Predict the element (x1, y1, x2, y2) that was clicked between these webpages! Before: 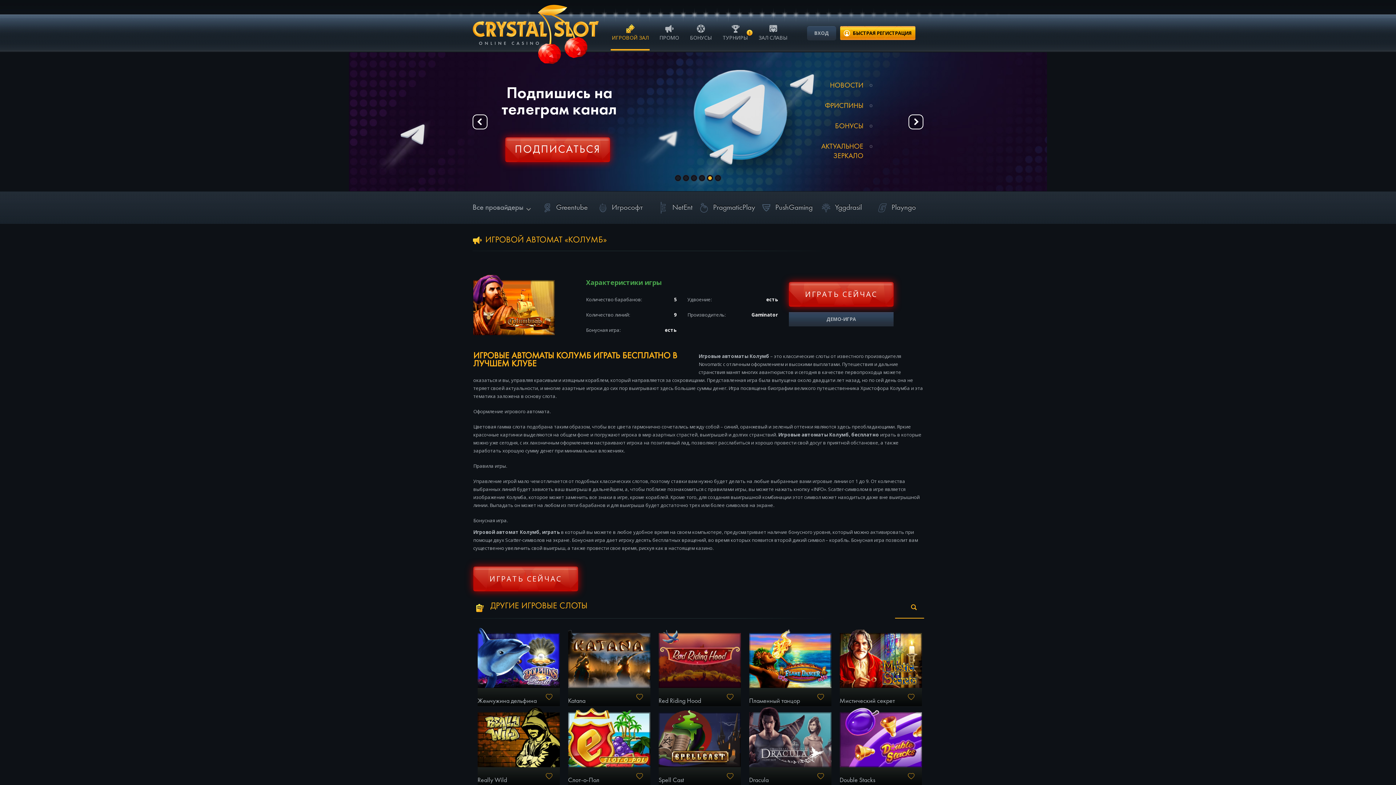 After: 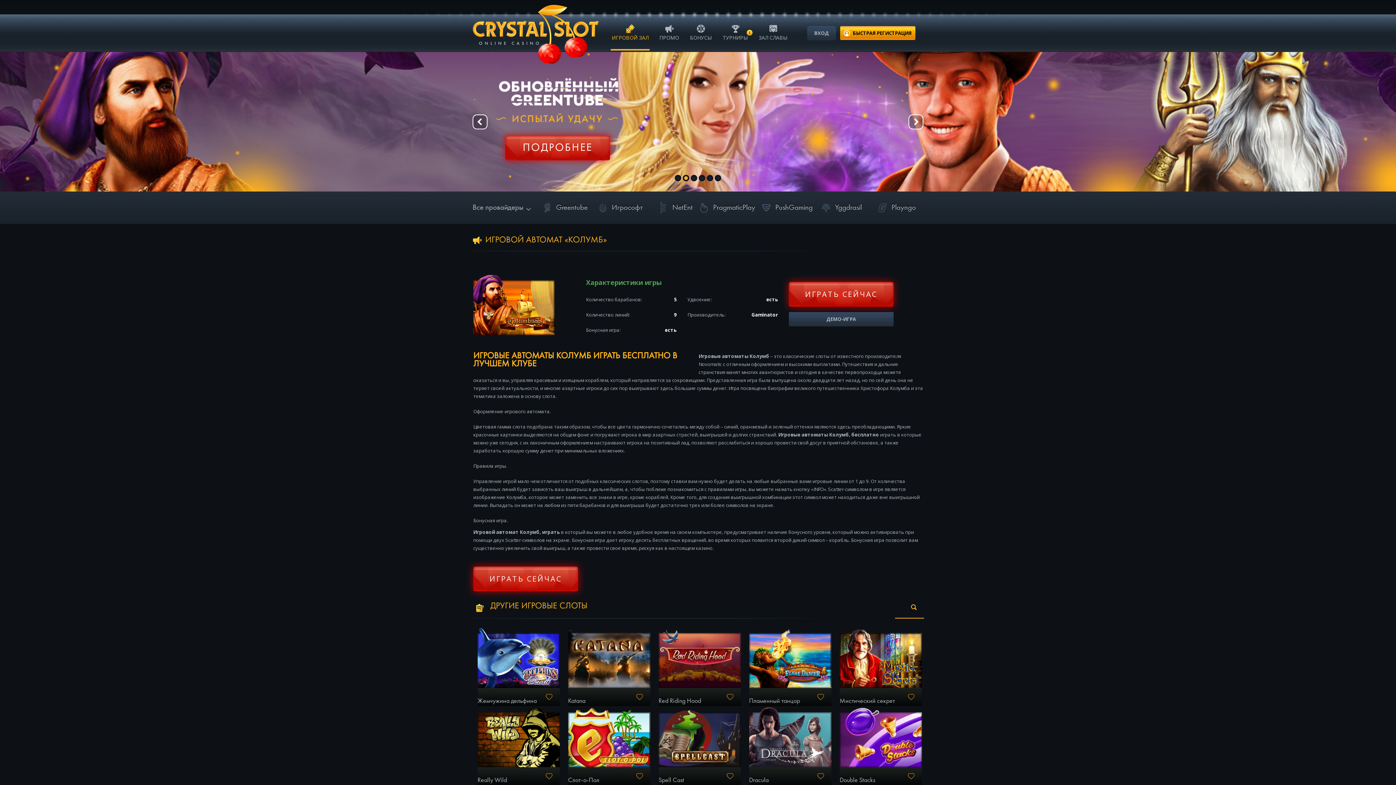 Action: bbox: (684, 176, 688, 180) label: 2